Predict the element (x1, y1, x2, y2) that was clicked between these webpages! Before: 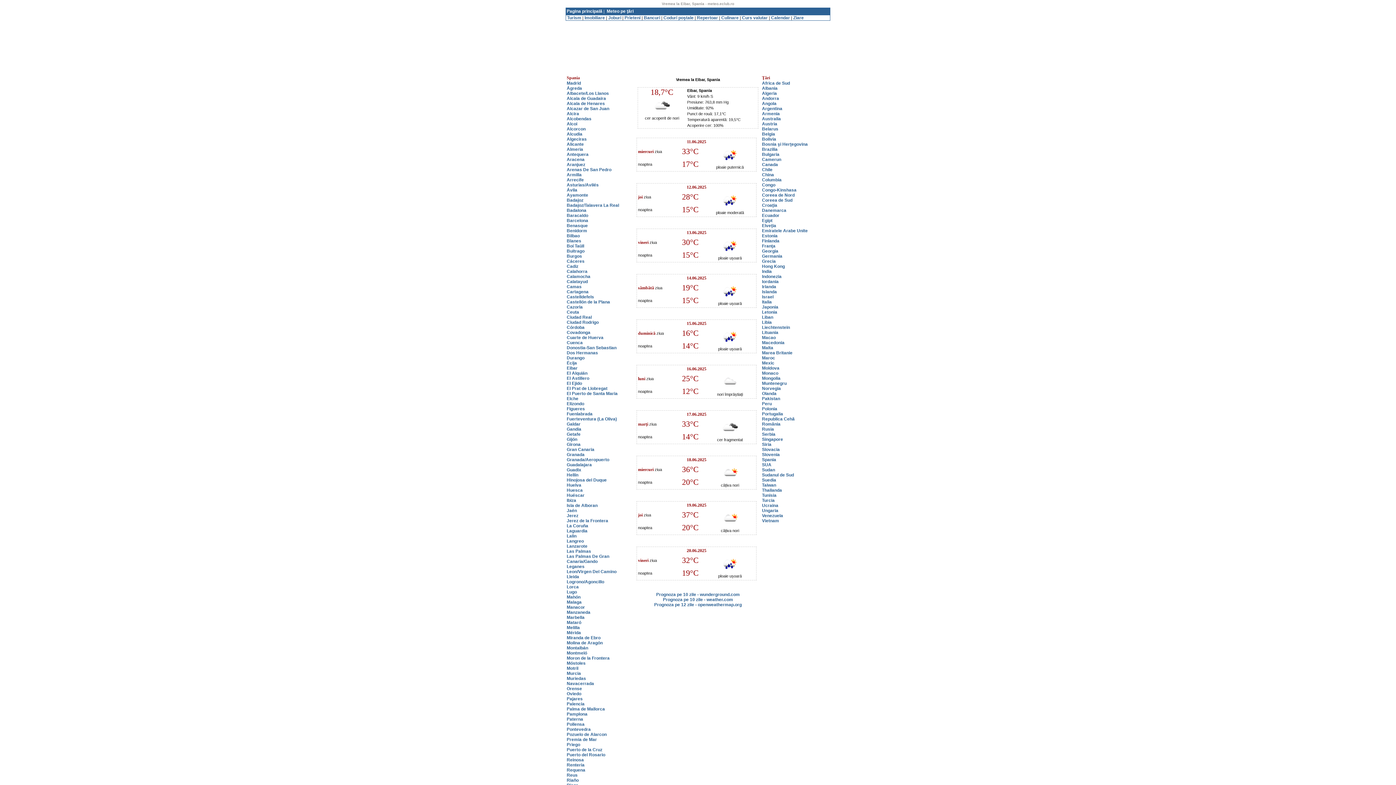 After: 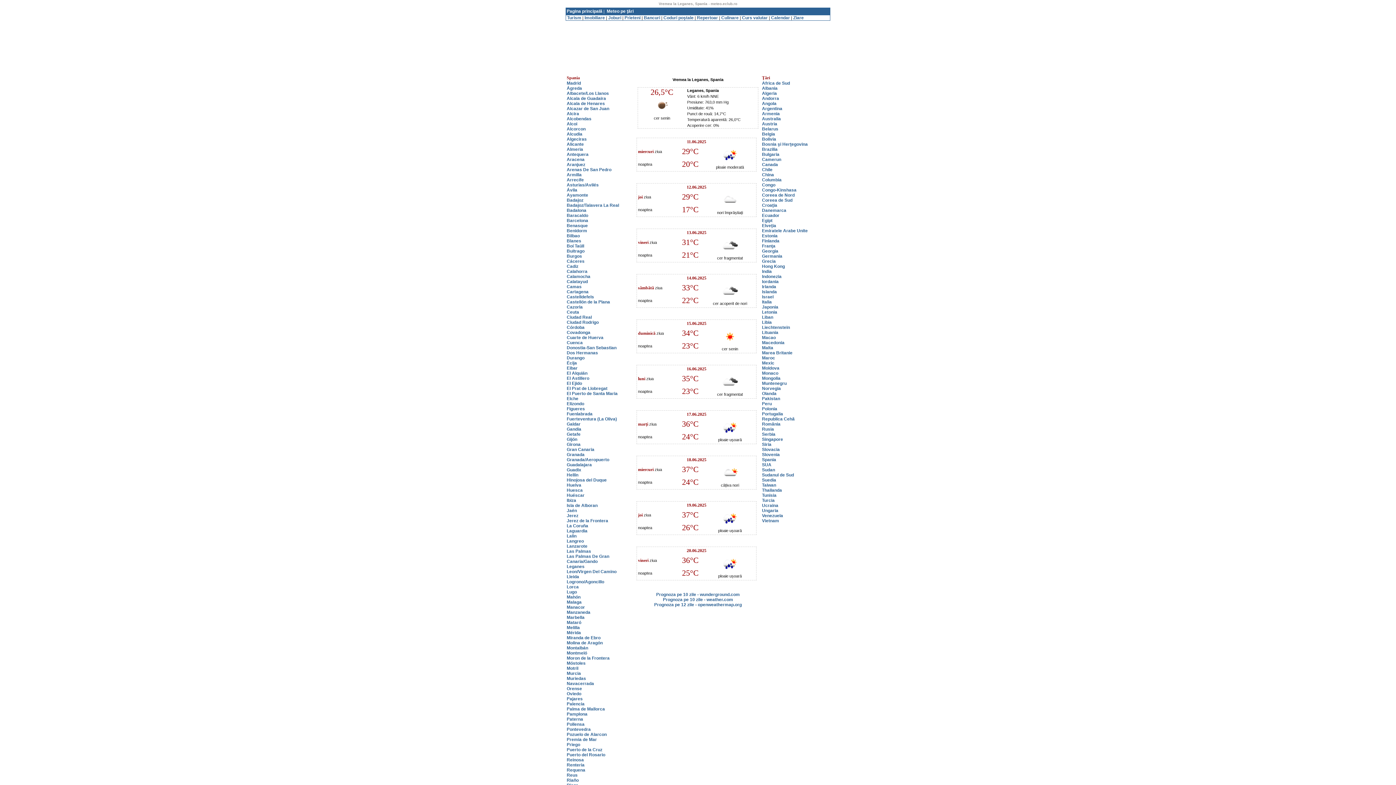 Action: bbox: (566, 564, 584, 569) label: Leganes